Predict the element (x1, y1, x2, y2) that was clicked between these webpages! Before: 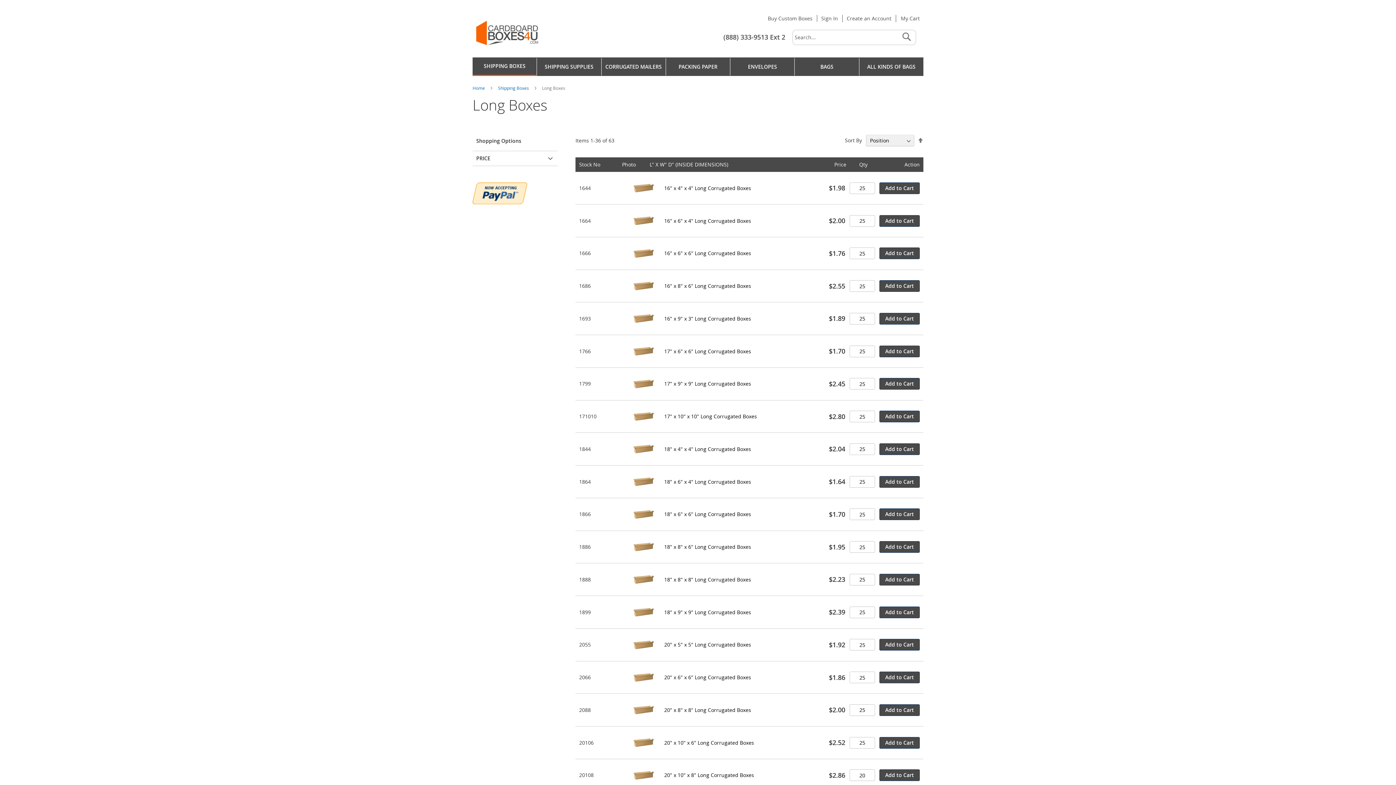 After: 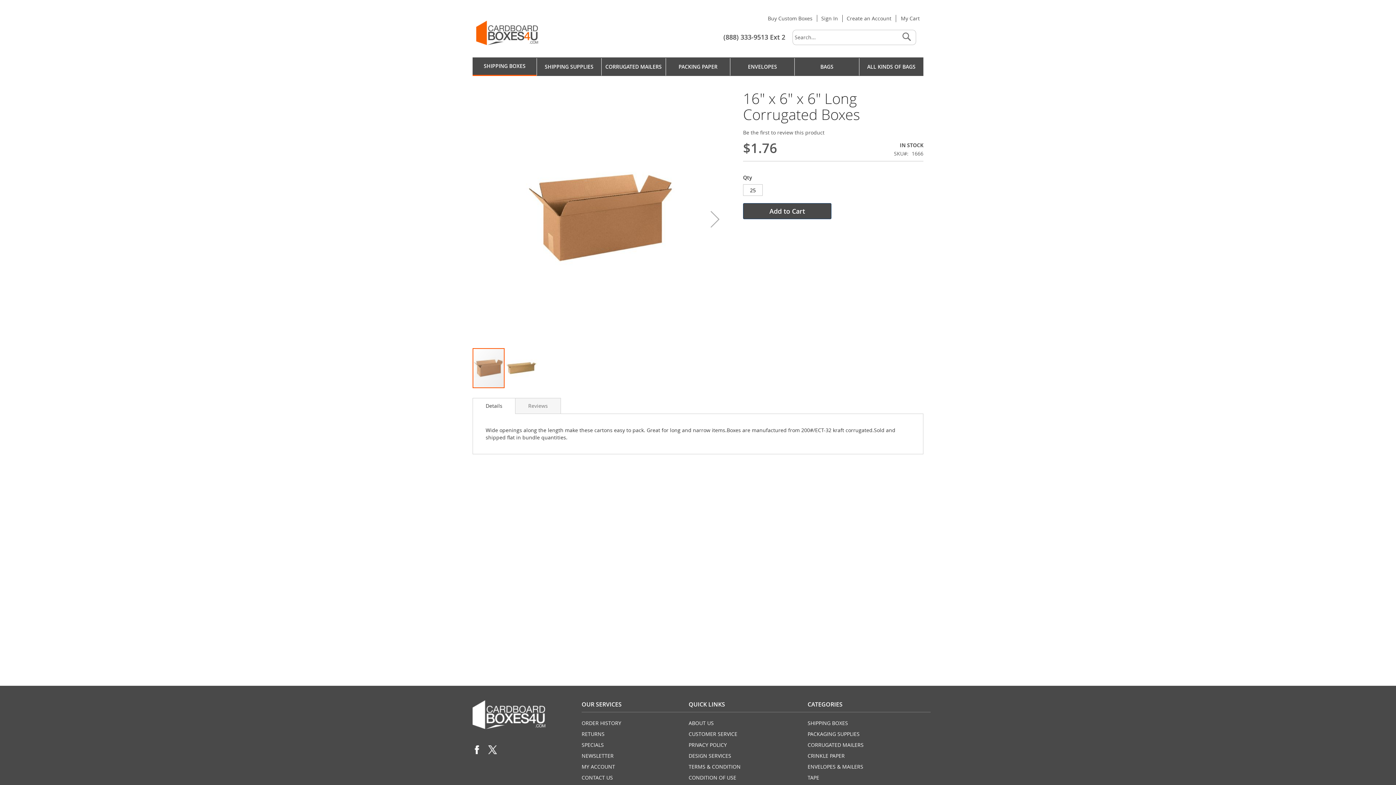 Action: bbox: (627, 239, 660, 267)